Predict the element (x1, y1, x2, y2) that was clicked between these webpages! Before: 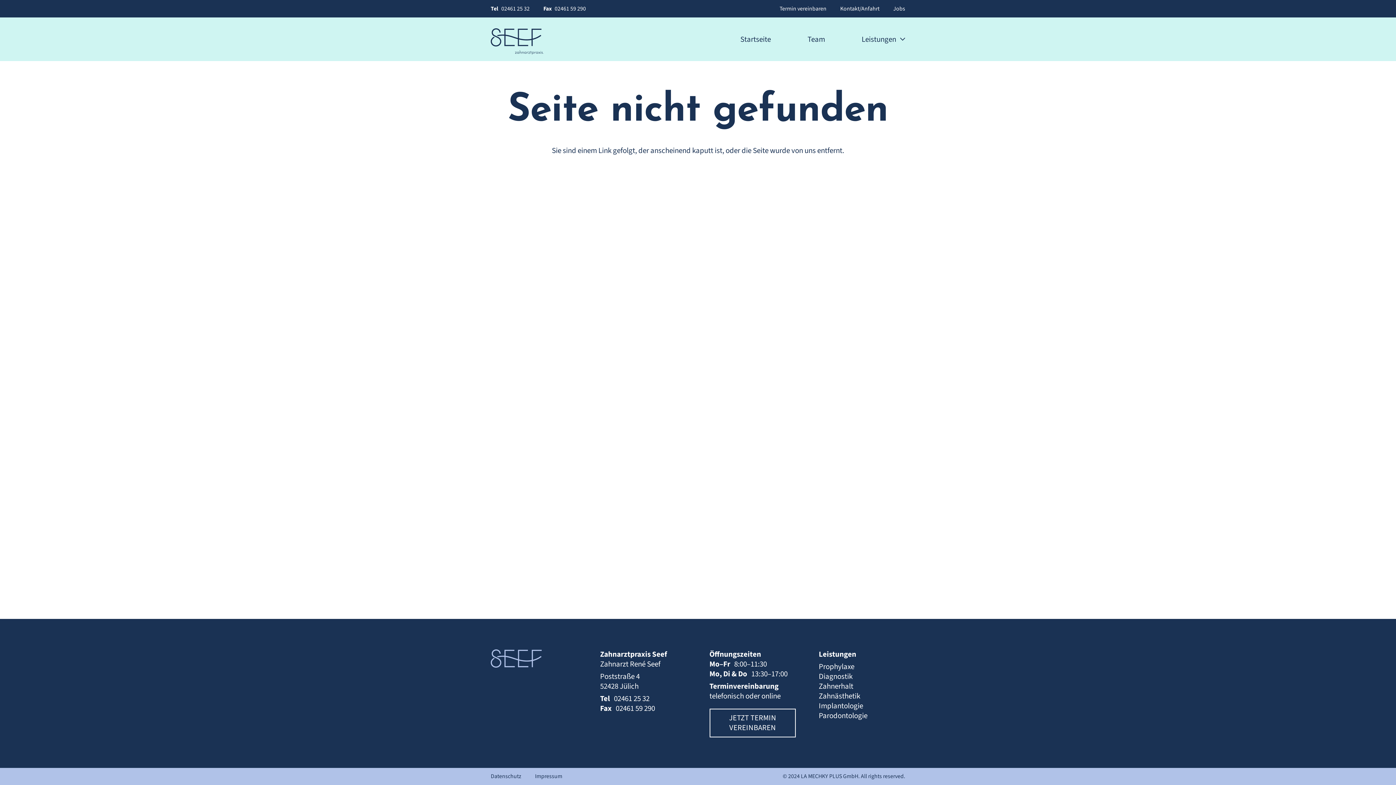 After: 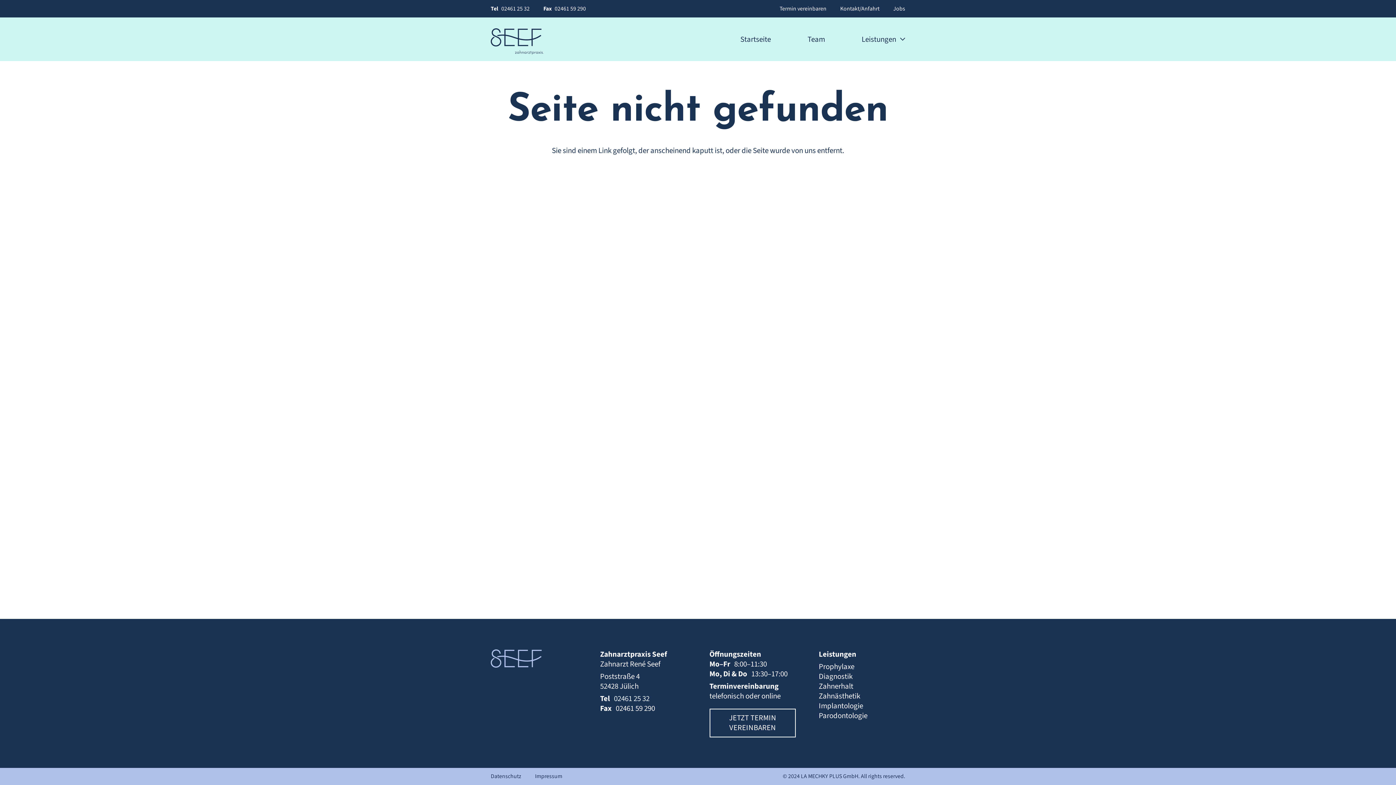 Action: label: 02461 25 32 bbox: (614, 693, 649, 704)